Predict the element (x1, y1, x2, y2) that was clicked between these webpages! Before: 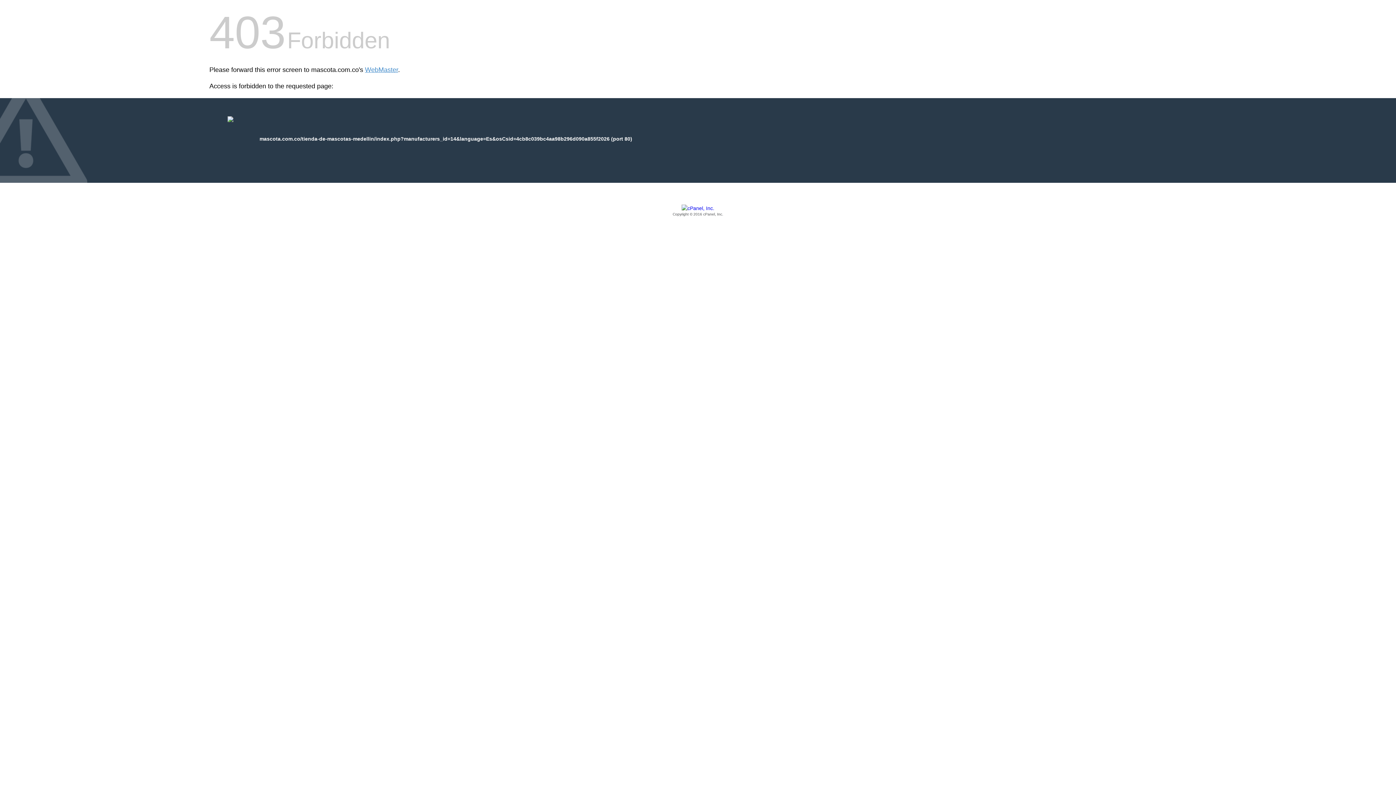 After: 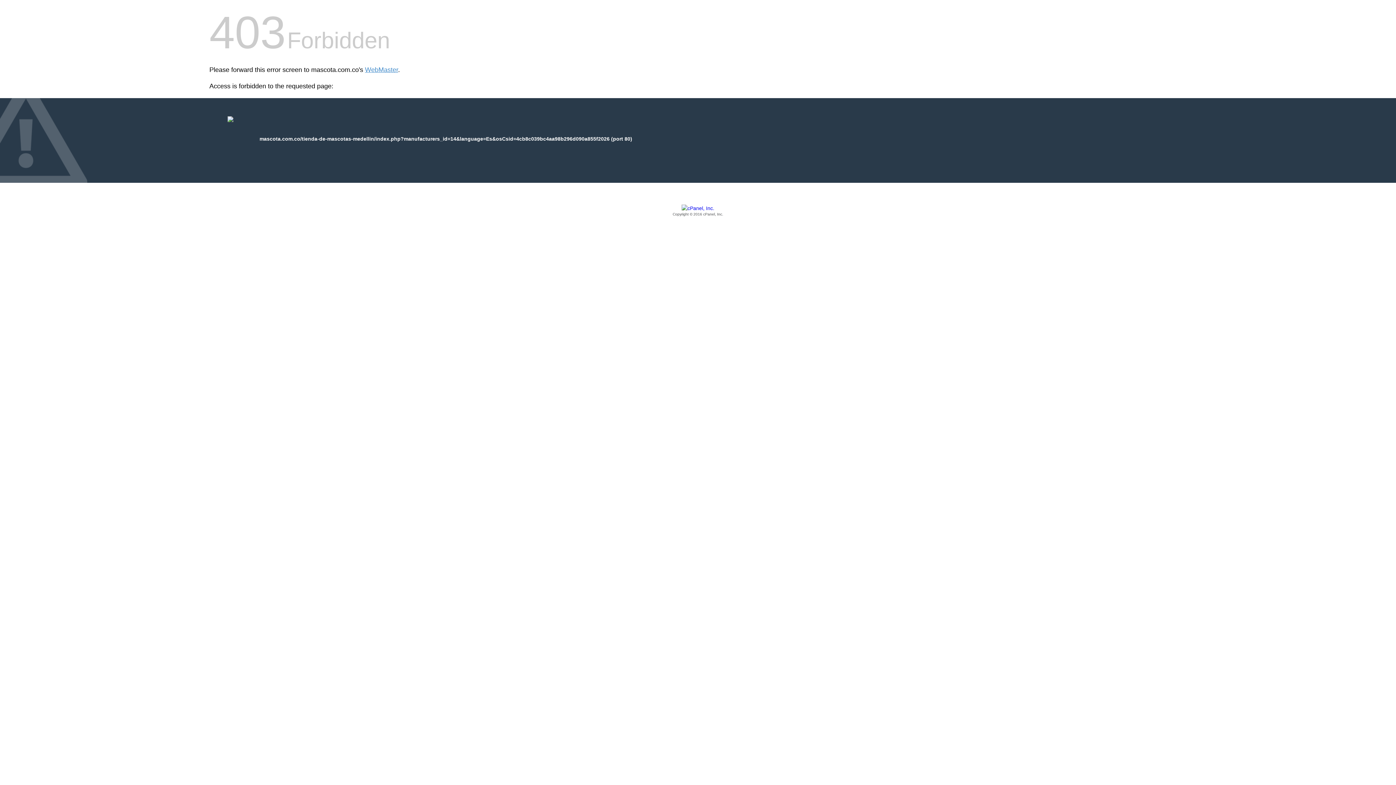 Action: bbox: (209, 205, 1186, 217) label: Copyright © 2016 cPanel, Inc.